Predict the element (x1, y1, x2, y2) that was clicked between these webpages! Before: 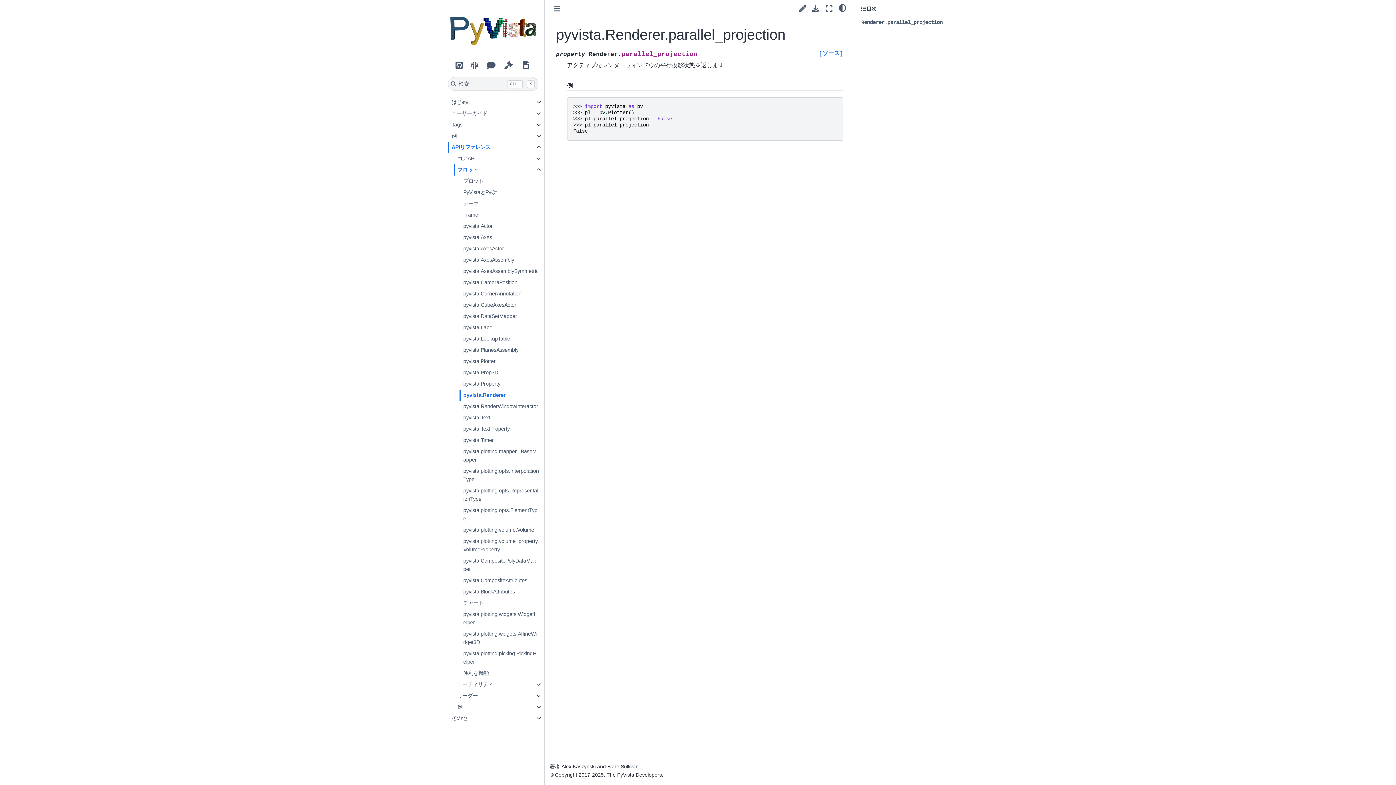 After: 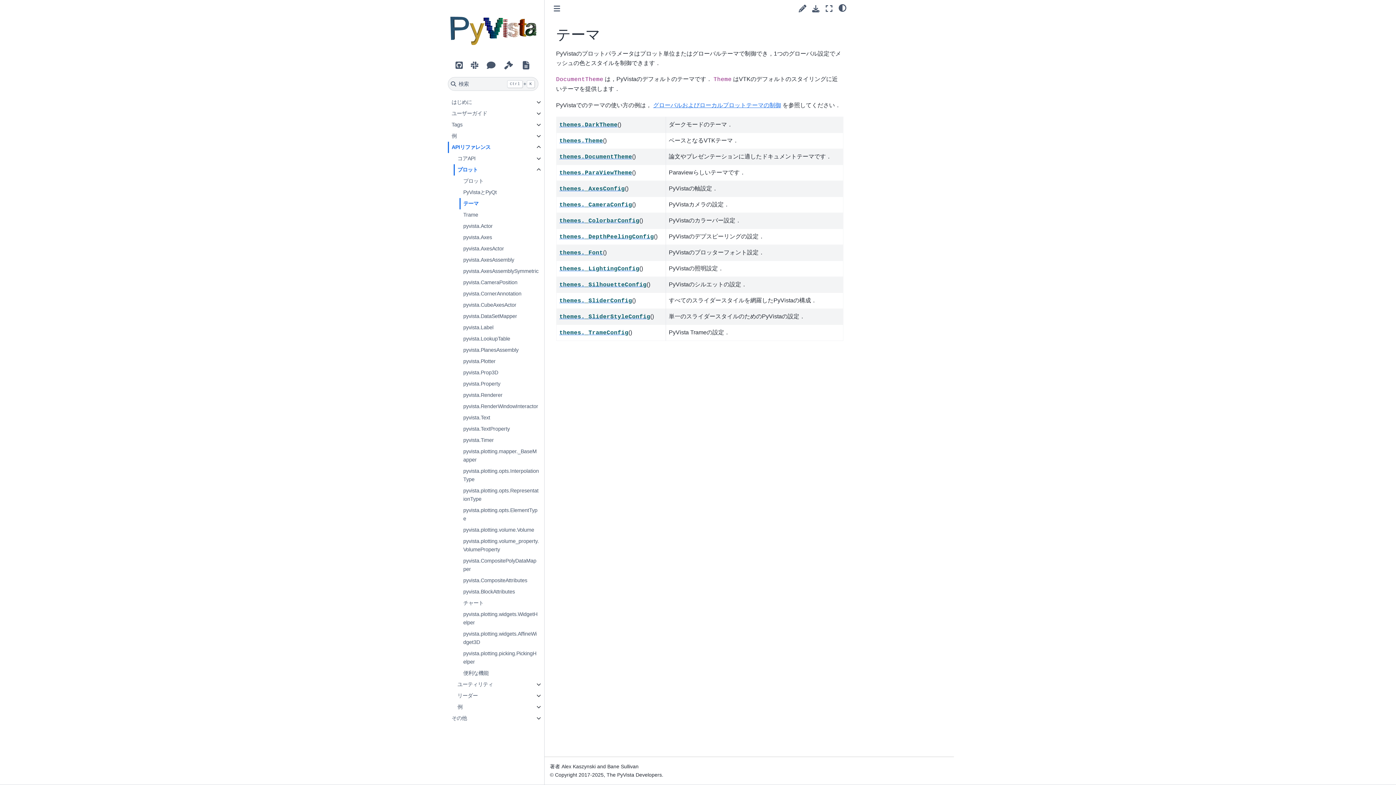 Action: bbox: (459, 198, 543, 209) label: テーマ